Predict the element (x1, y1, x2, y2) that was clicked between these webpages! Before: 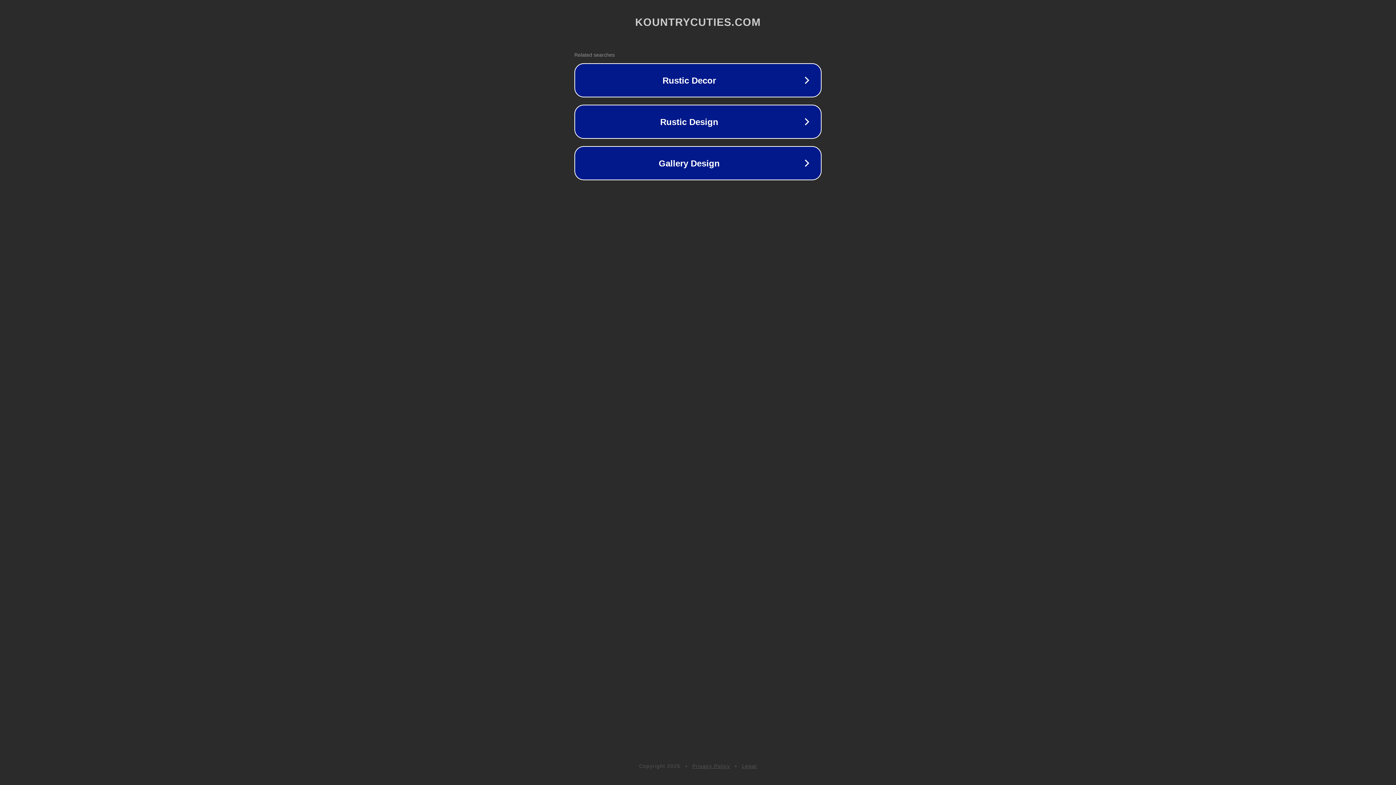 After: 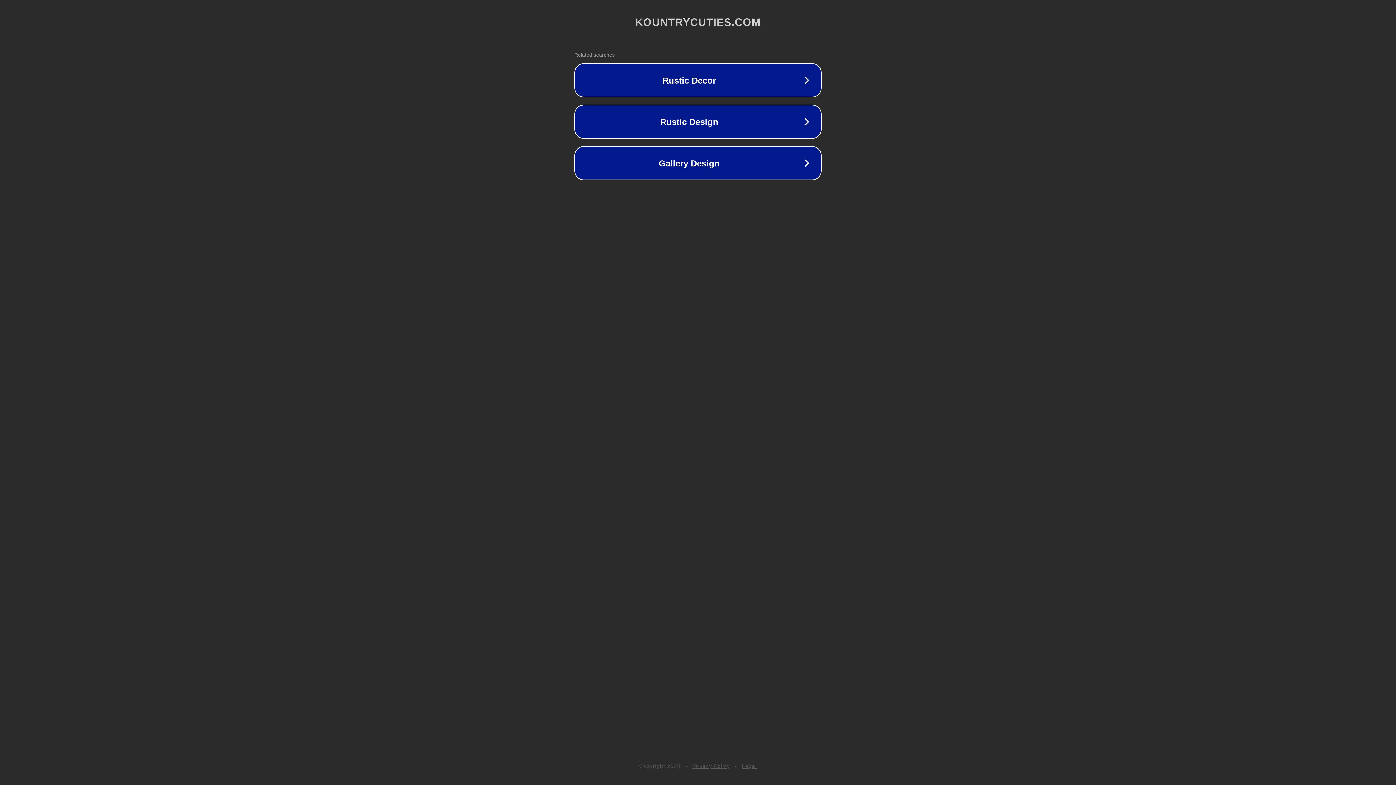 Action: label: Legal bbox: (742, 763, 757, 769)